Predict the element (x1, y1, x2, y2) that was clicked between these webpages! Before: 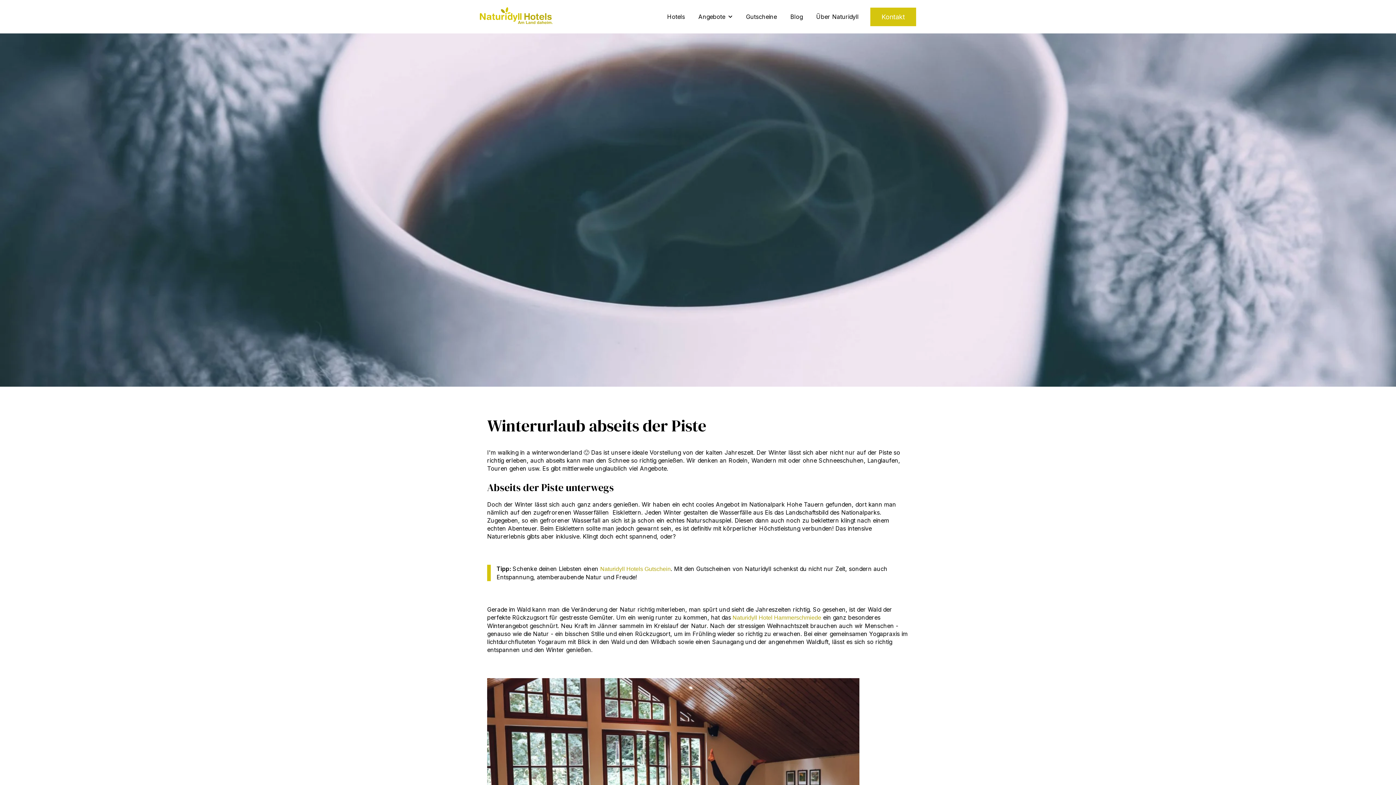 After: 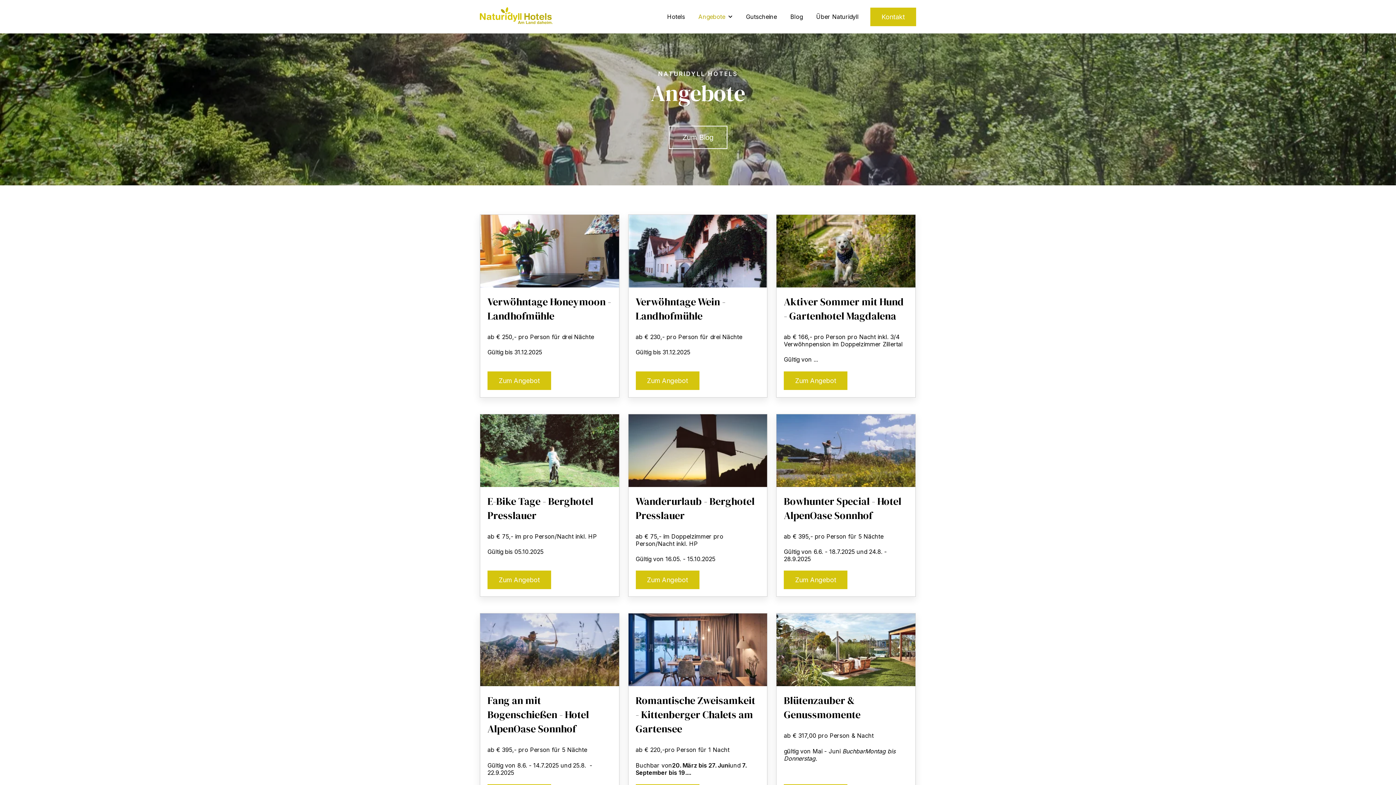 Action: bbox: (698, 12, 725, 20) label: Angebote